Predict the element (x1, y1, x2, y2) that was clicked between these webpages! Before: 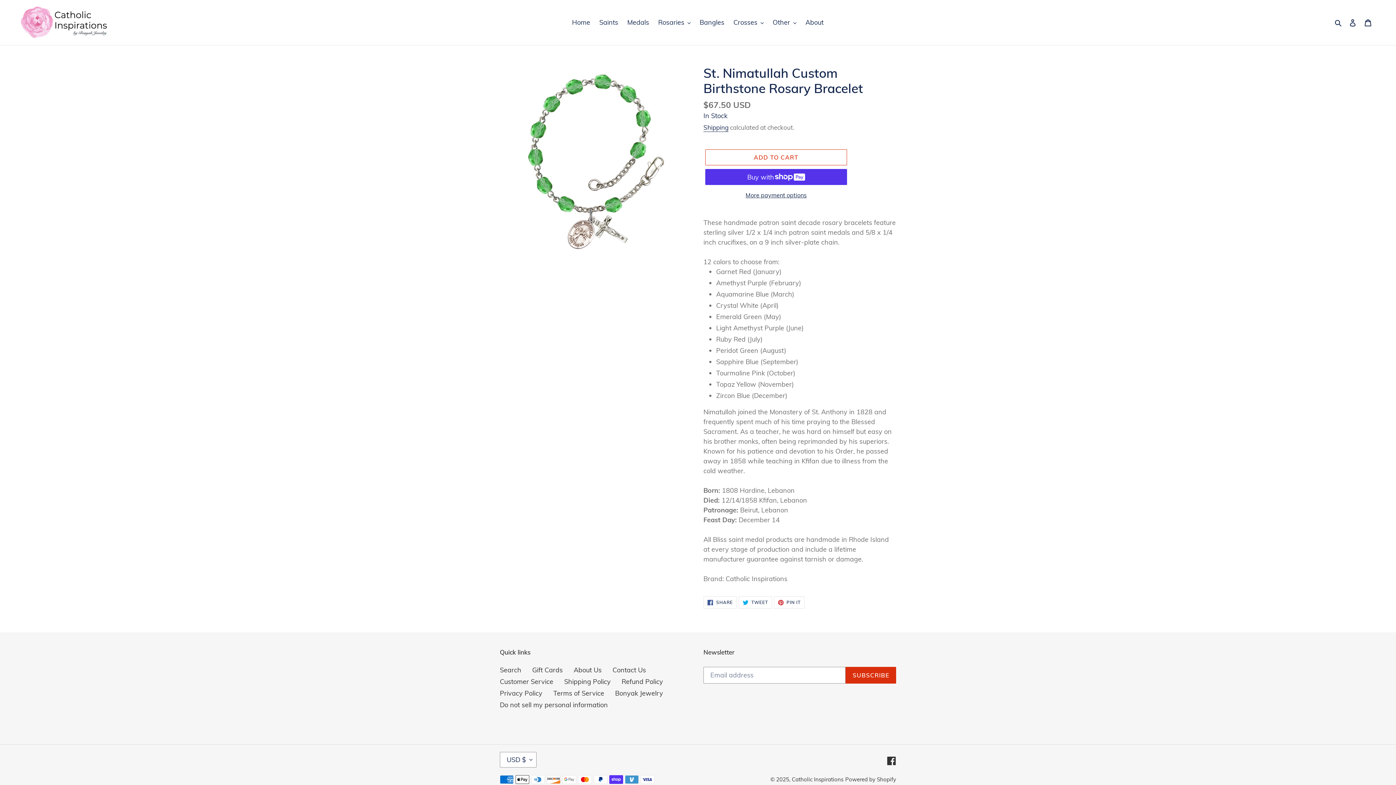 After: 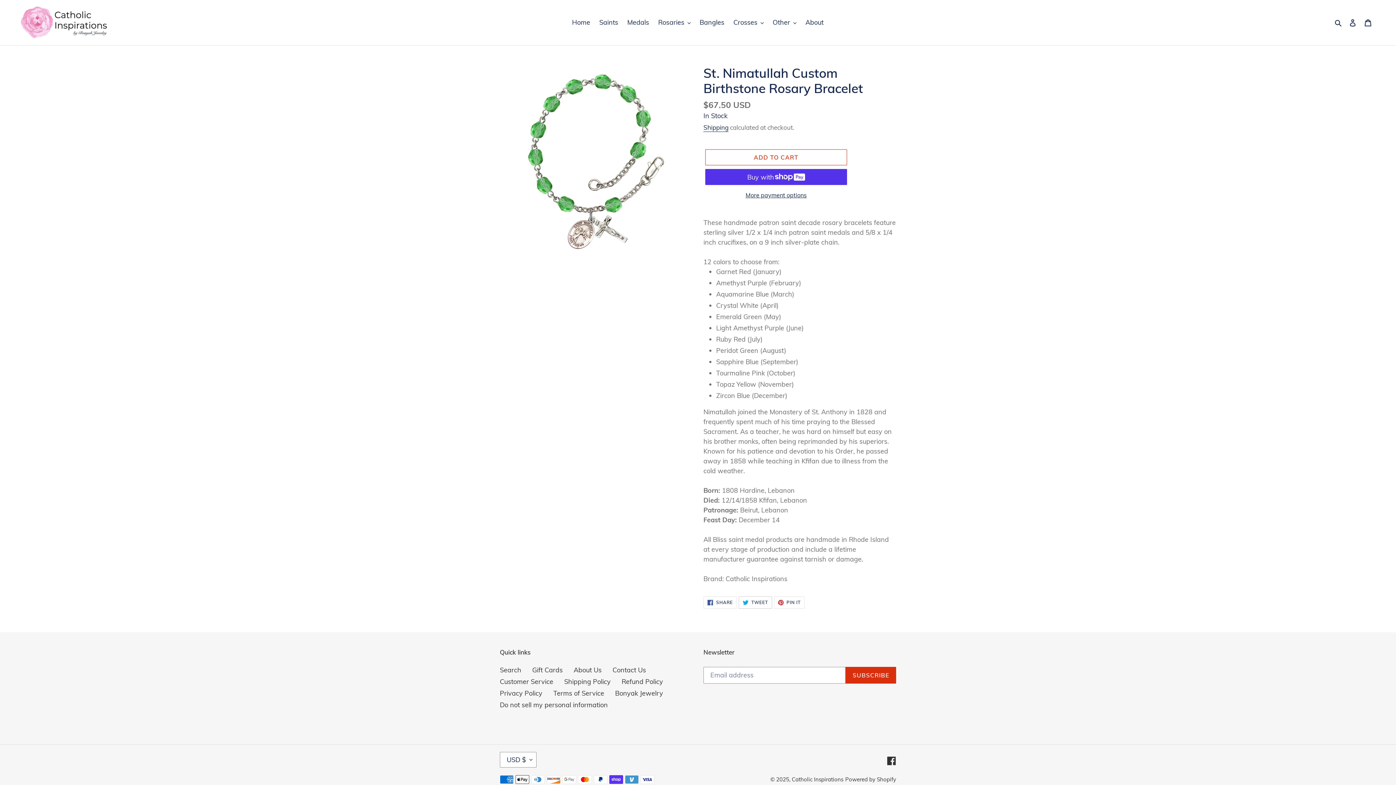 Action: label:  TWEET
TWEET ON TWITTER bbox: (738, 596, 772, 609)